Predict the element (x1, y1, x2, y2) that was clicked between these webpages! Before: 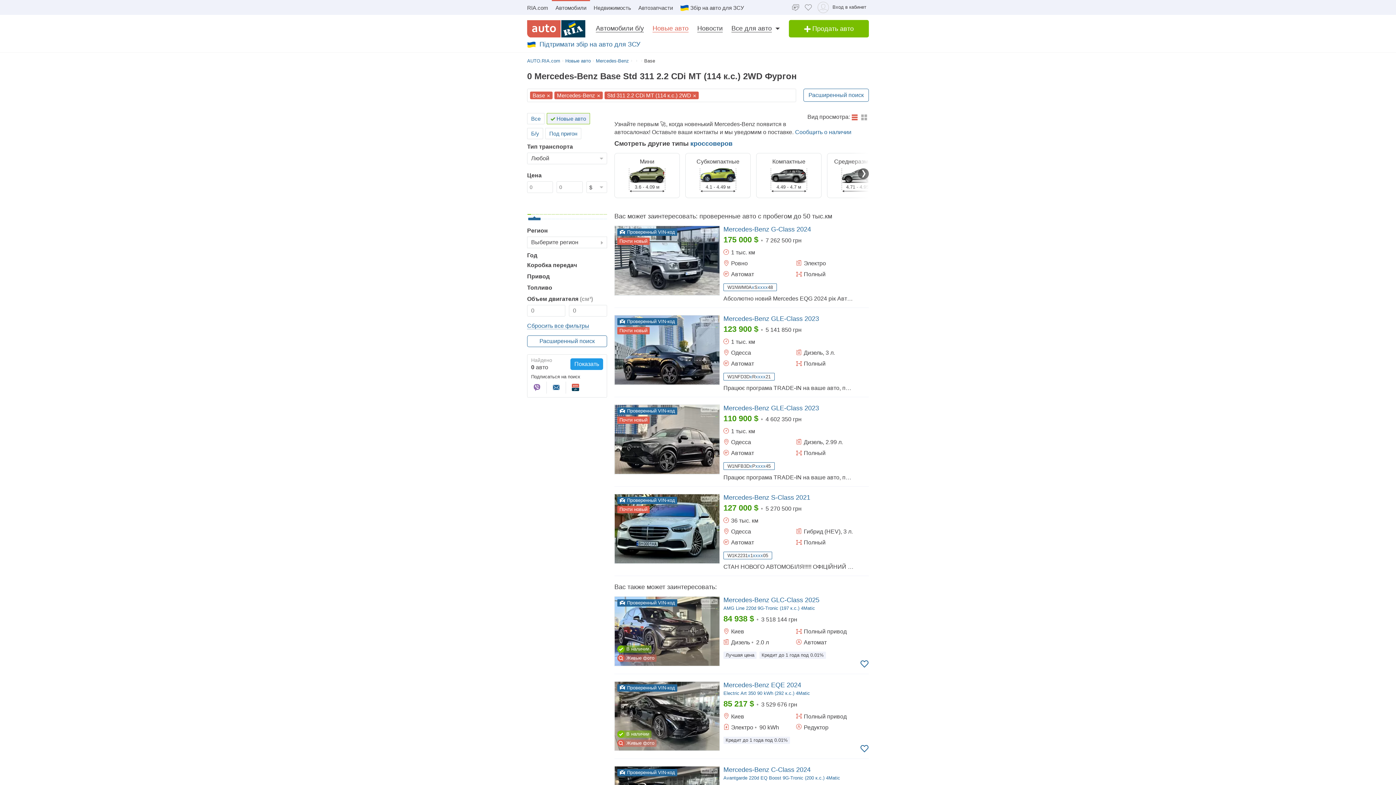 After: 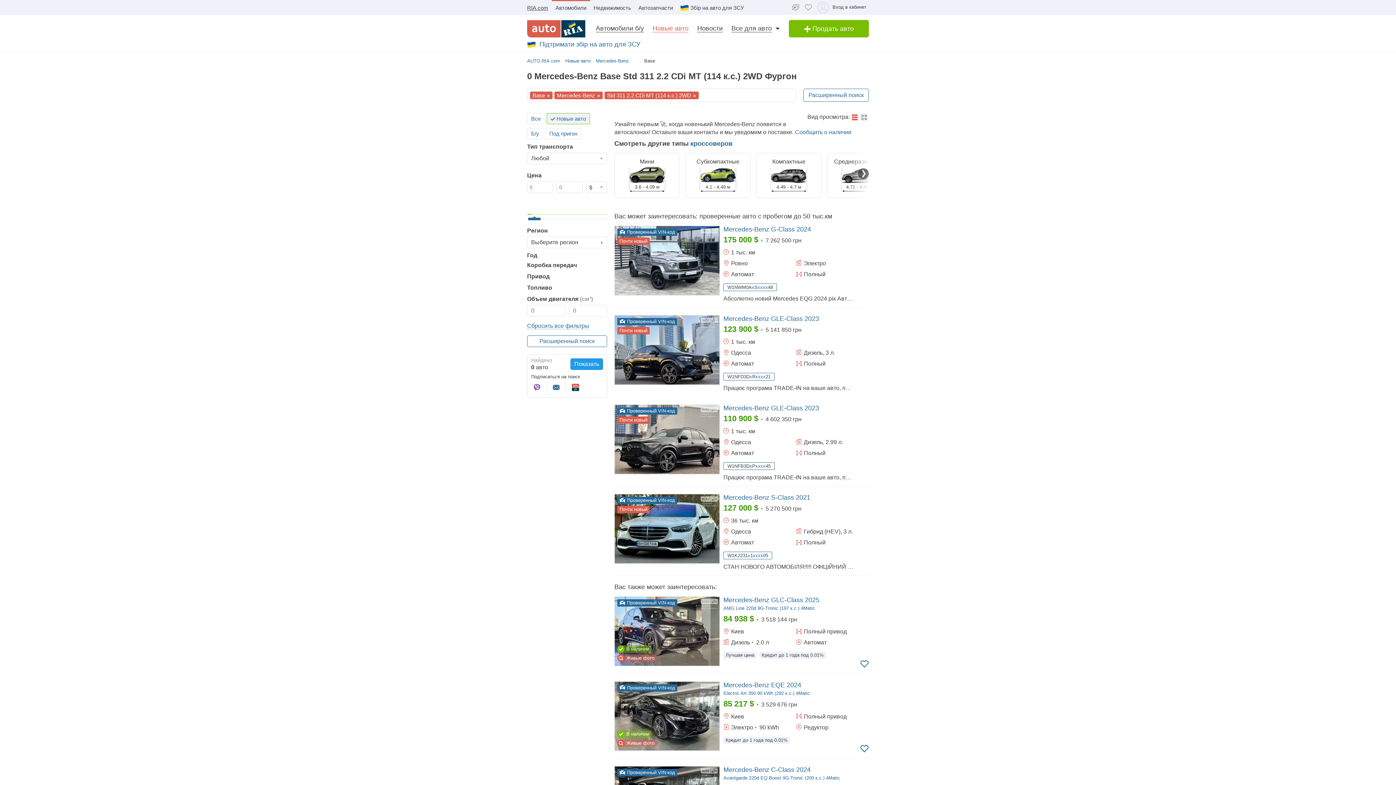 Action: label: RIA.com bbox: (523, 0, 552, 14)